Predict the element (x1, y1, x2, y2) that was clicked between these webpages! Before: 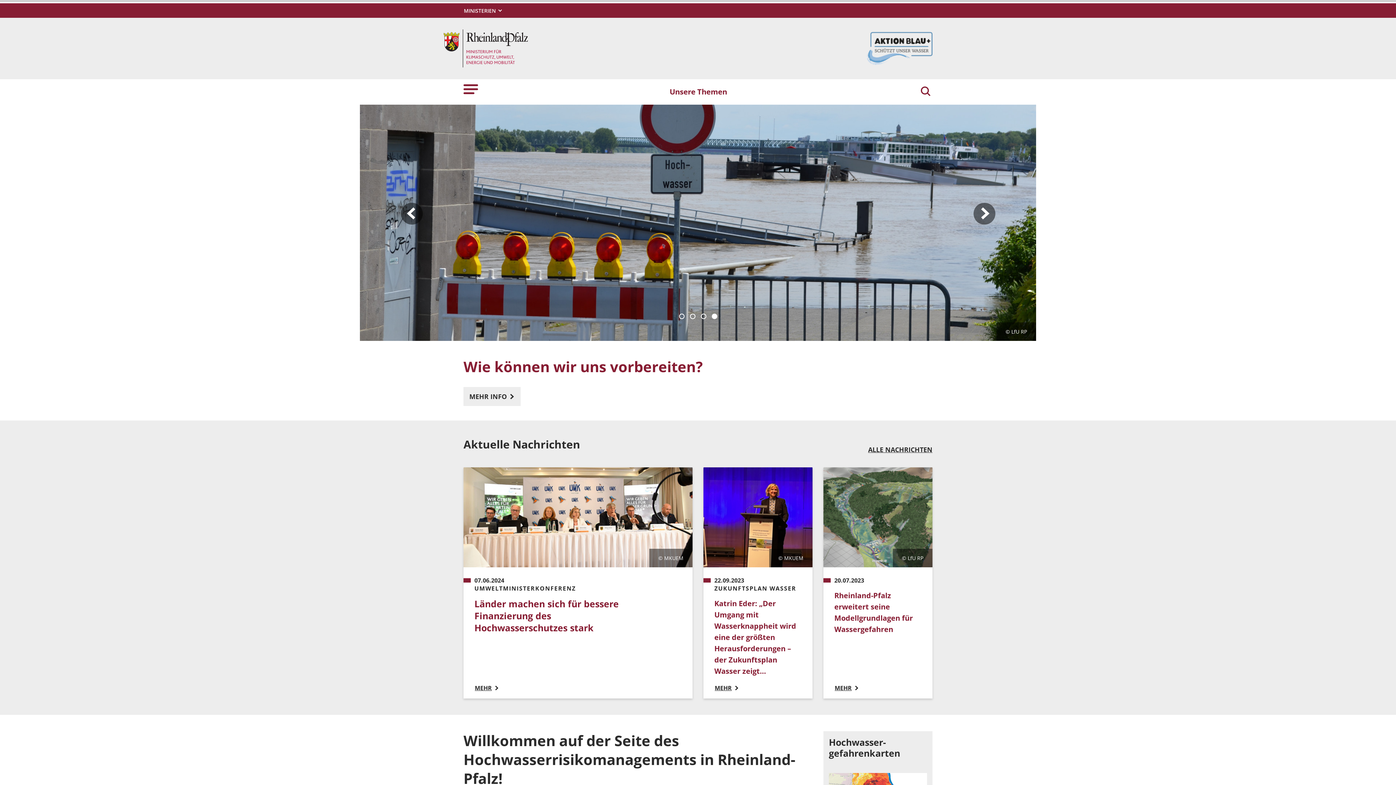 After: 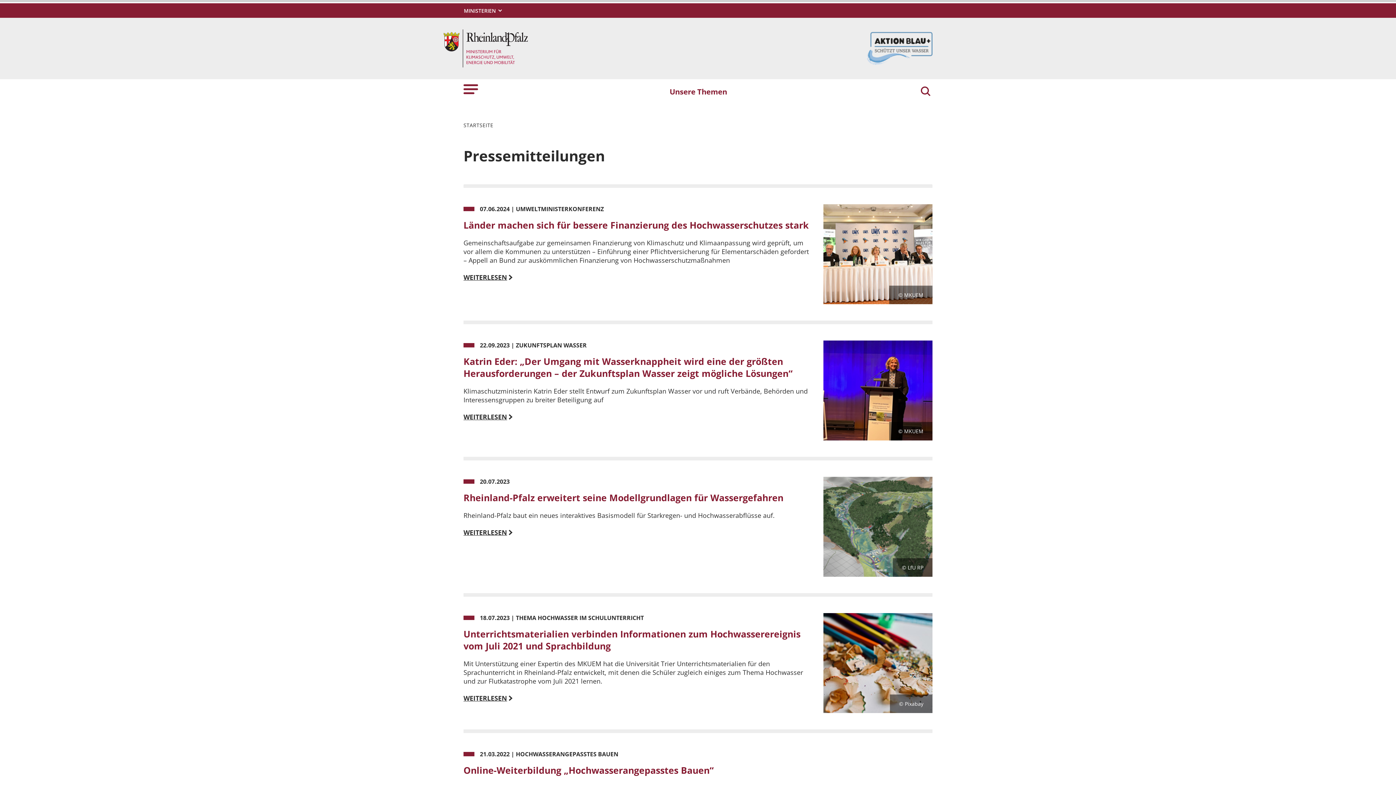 Action: bbox: (868, 445, 932, 454) label: ALLE NACHRICHTEN